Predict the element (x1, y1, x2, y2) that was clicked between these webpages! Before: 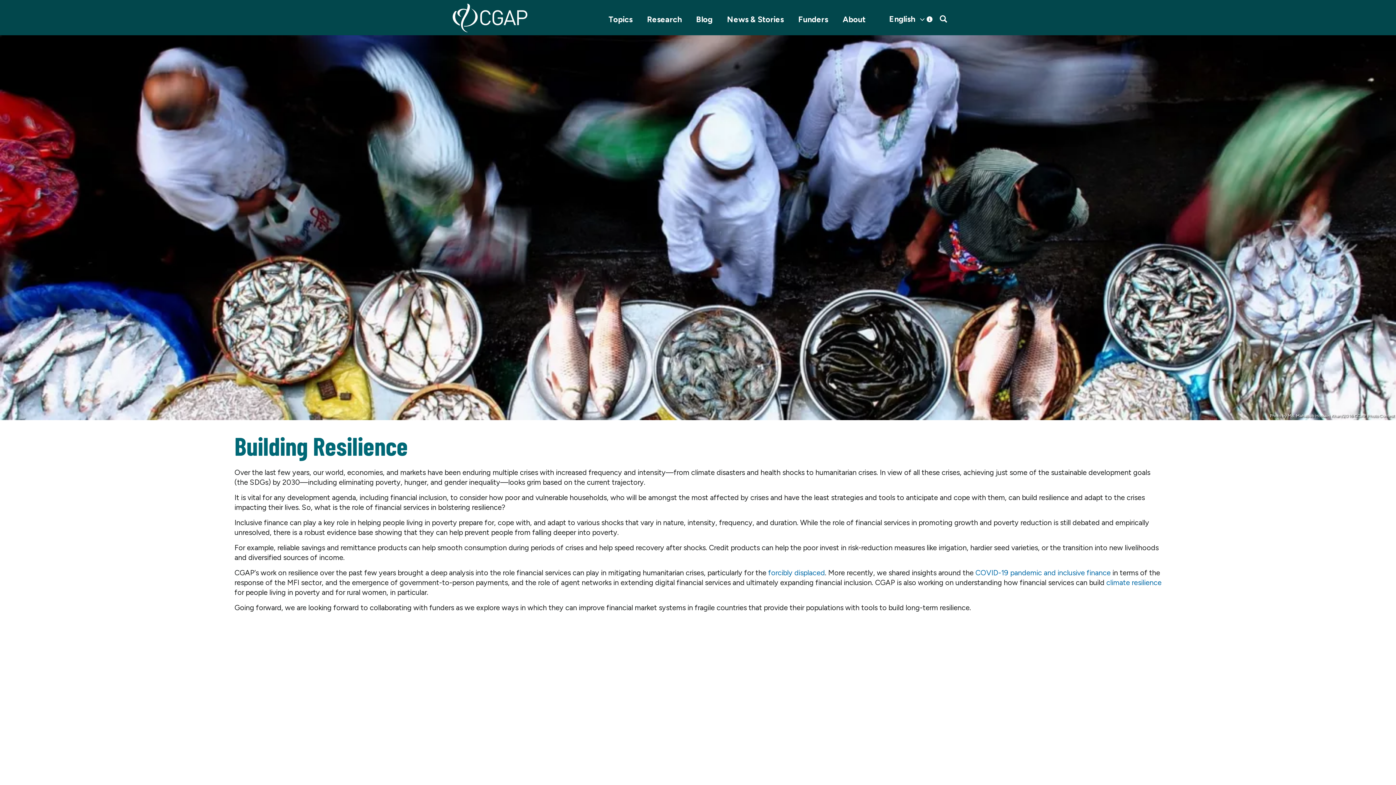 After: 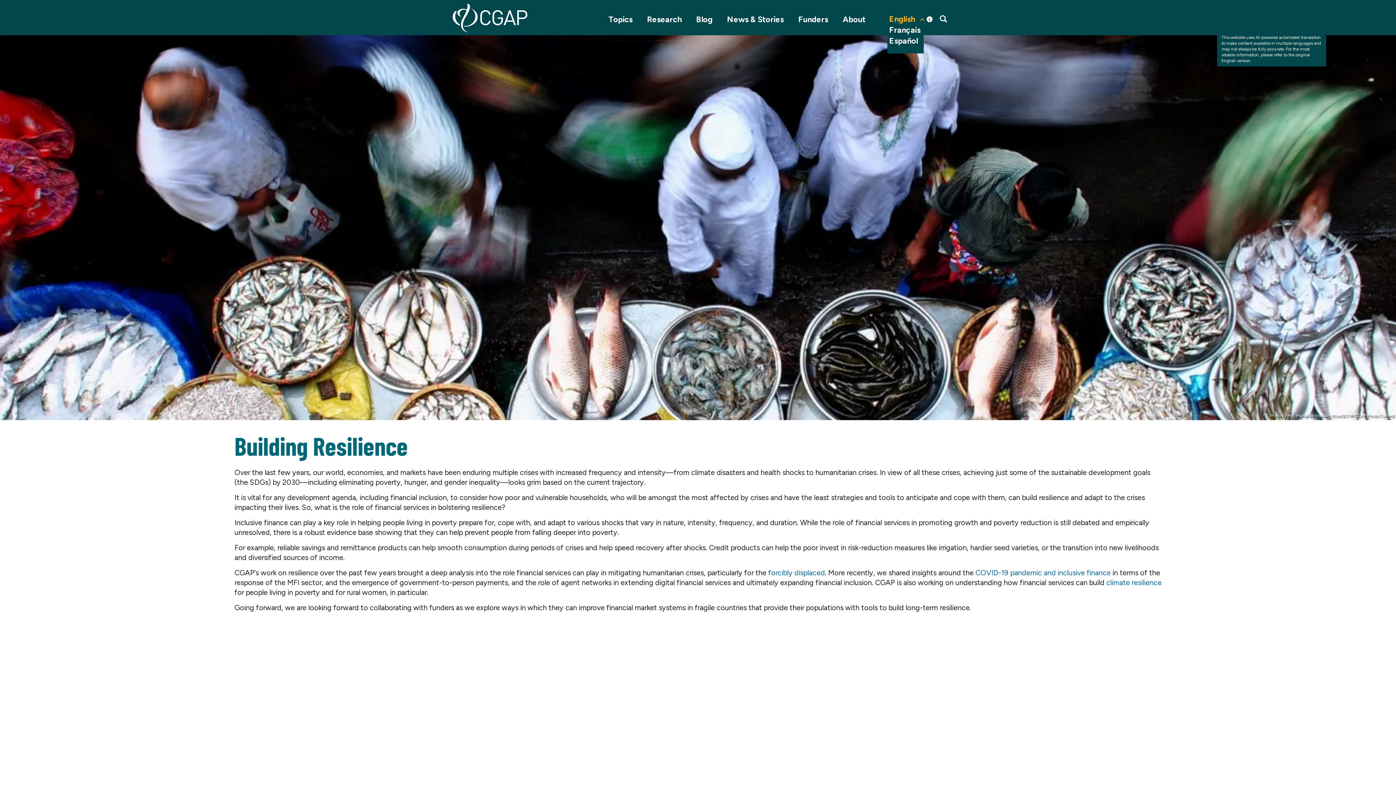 Action: bbox: (887, 14, 924, 25) label:  English